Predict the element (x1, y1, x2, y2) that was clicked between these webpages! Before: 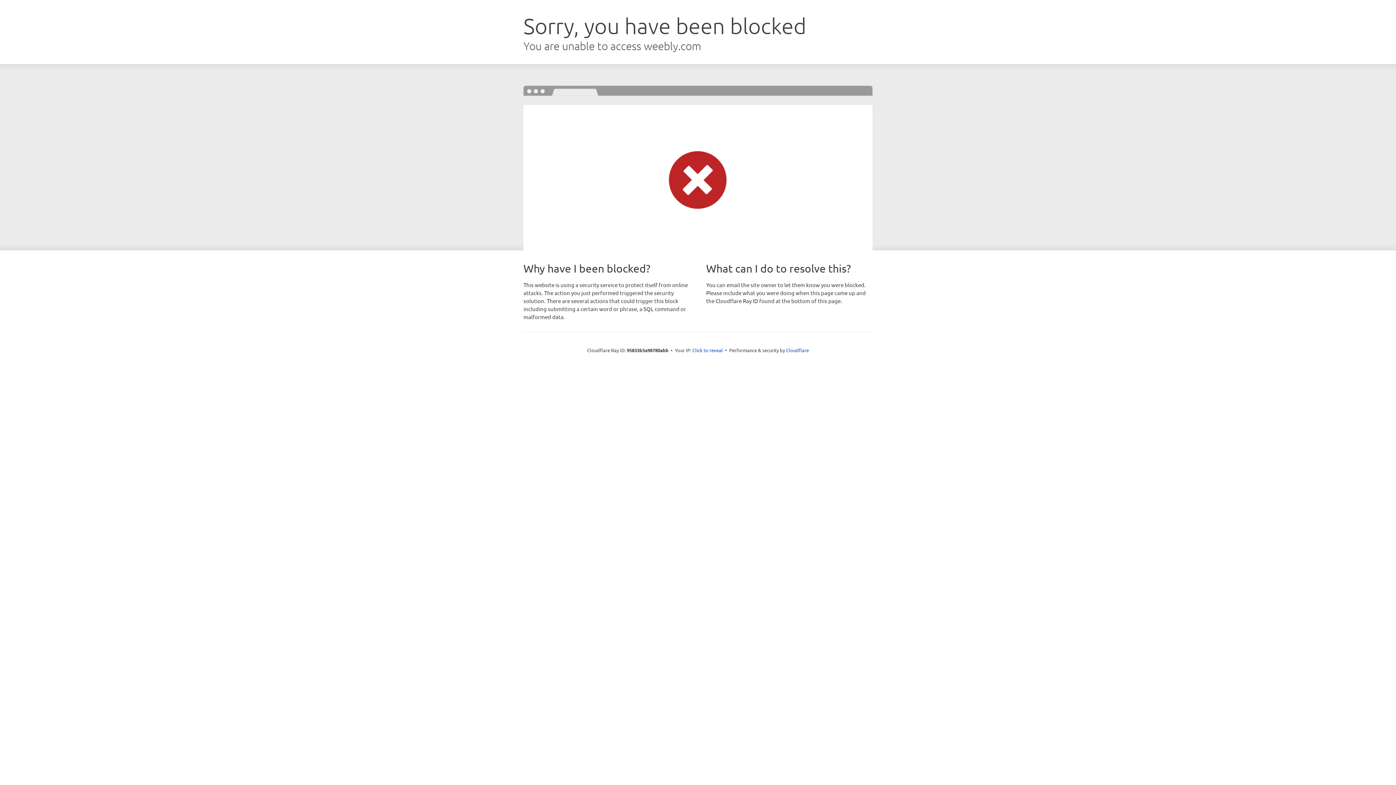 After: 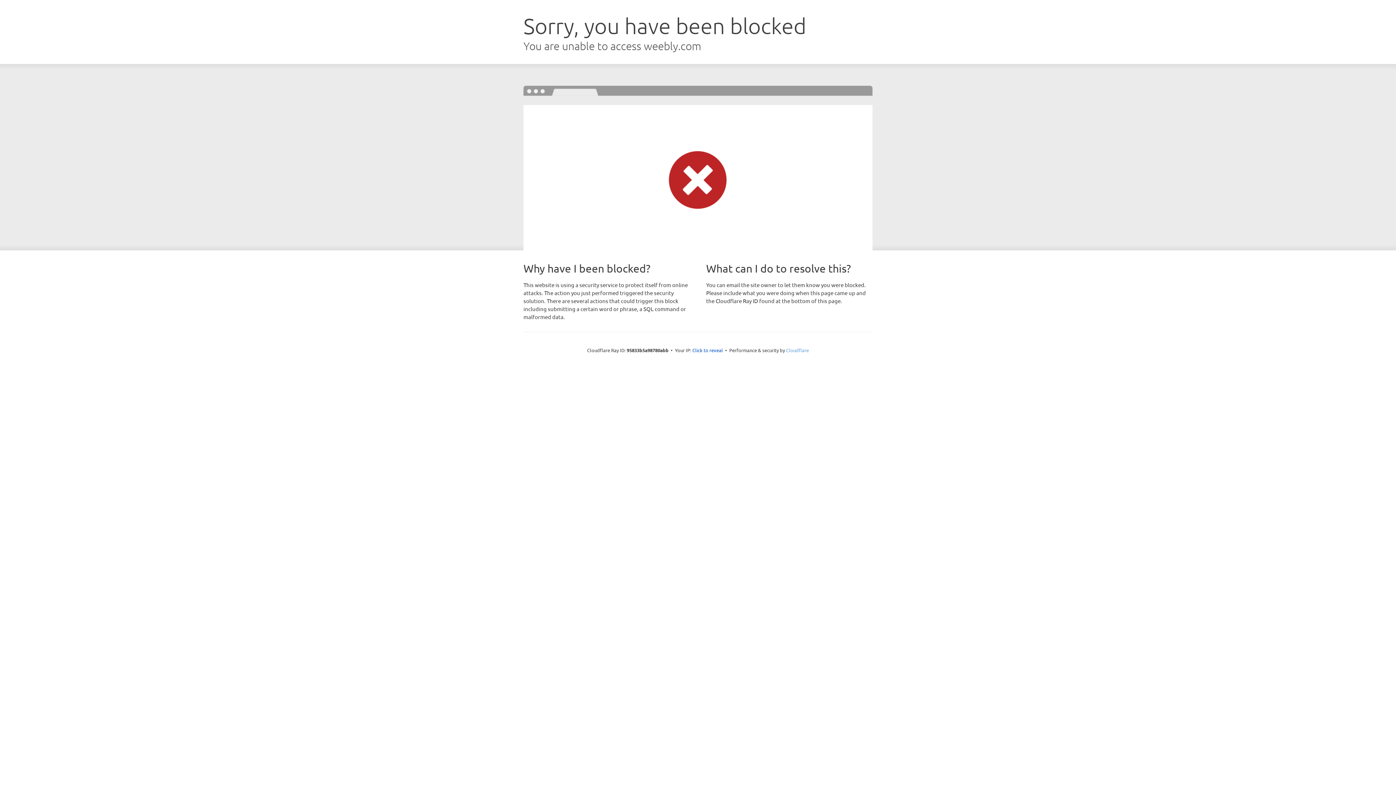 Action: label: Cloudflare bbox: (786, 347, 809, 353)